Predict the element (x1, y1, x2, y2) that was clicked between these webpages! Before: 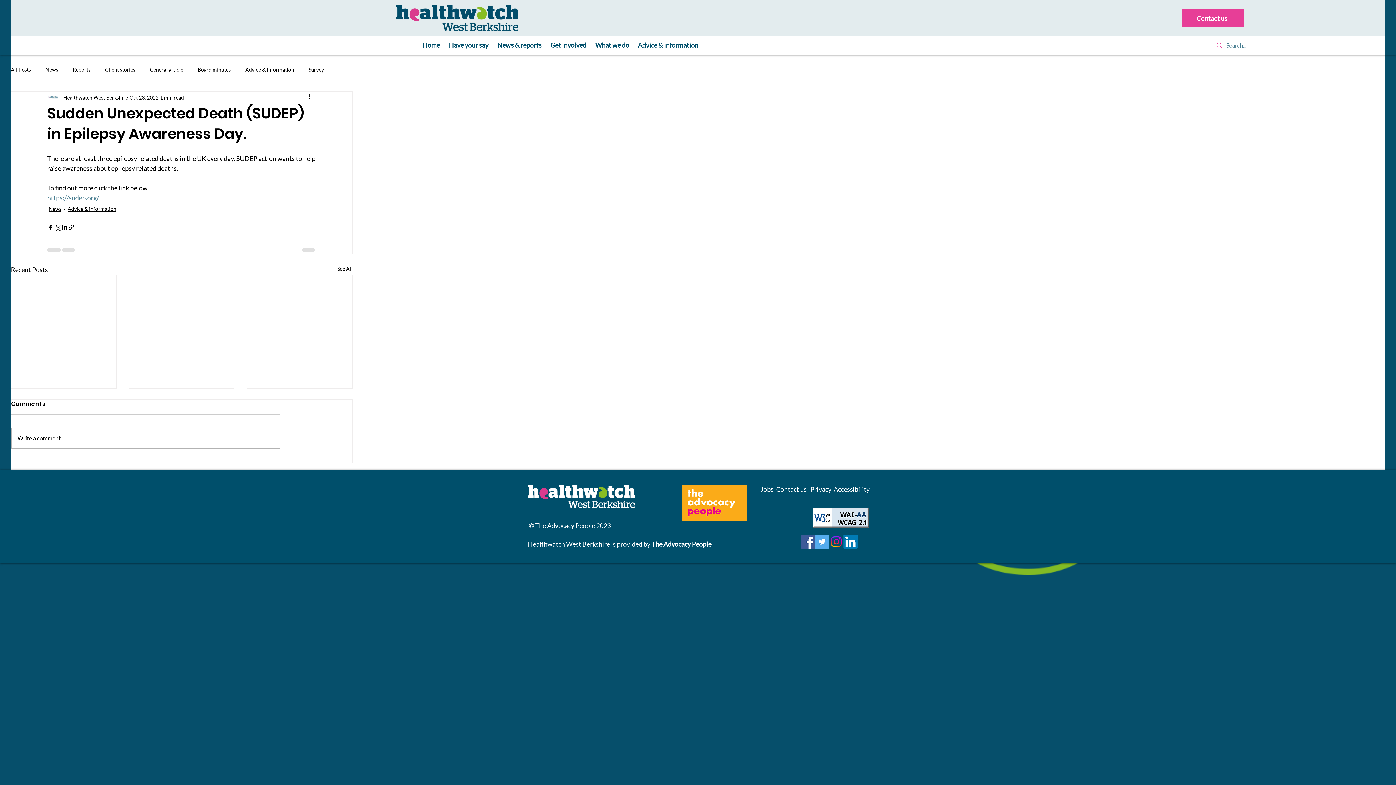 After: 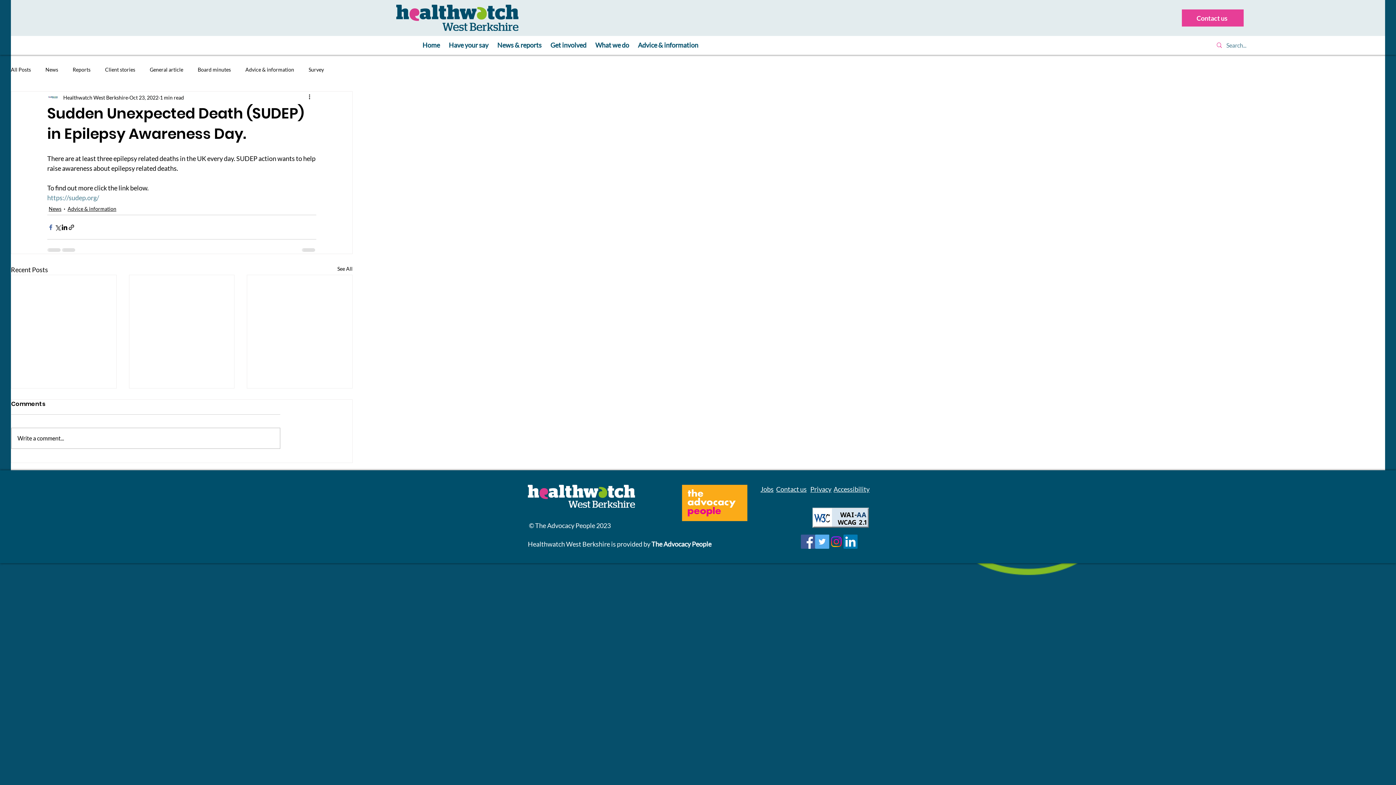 Action: label: Share via Facebook bbox: (47, 223, 54, 230)